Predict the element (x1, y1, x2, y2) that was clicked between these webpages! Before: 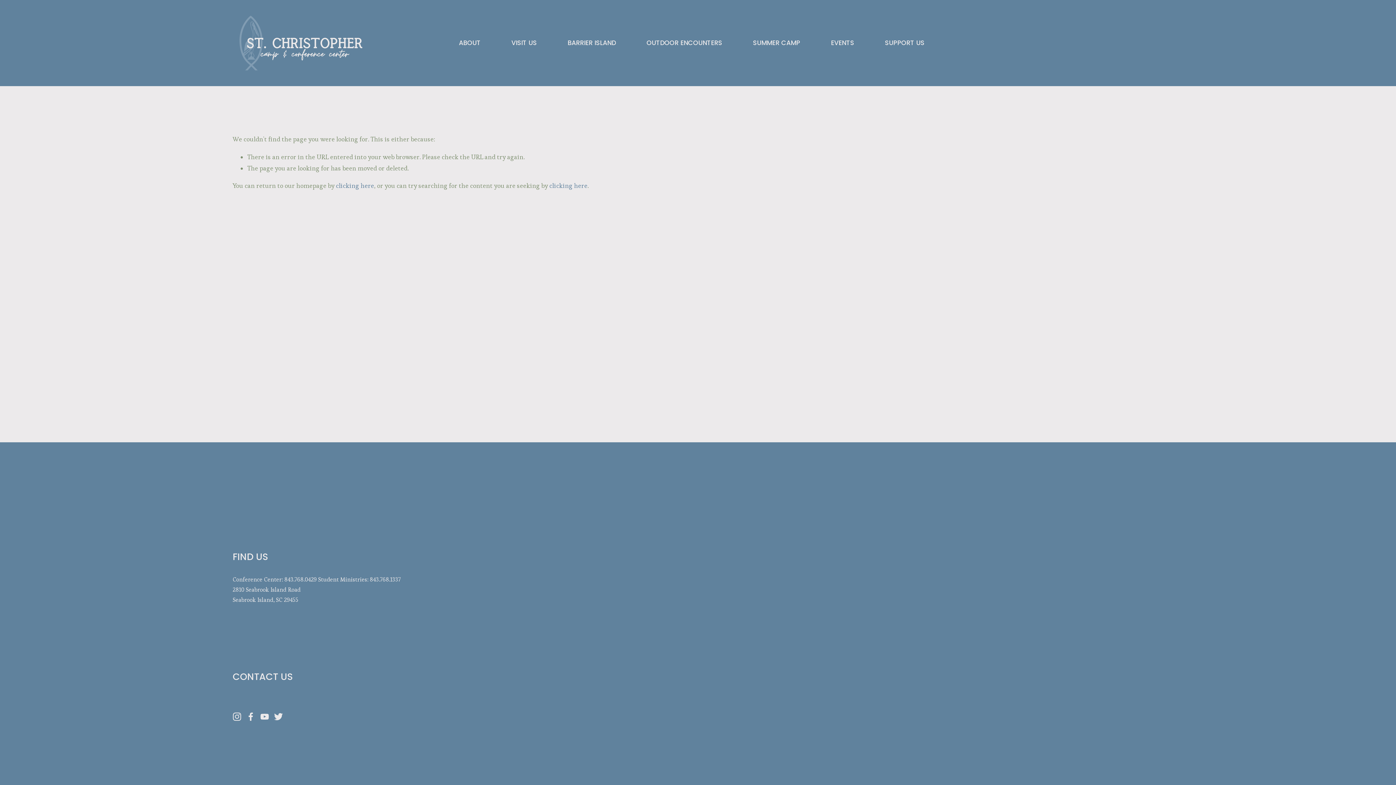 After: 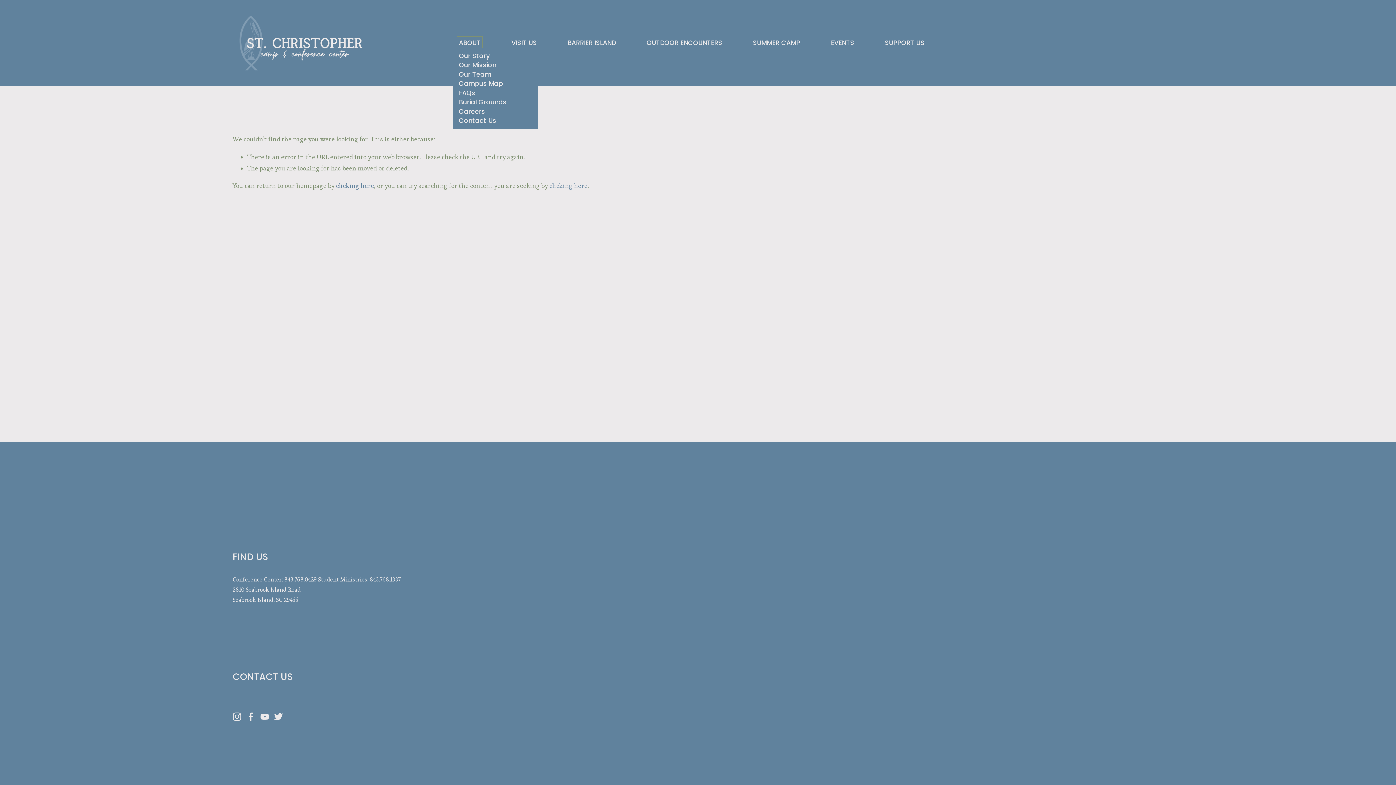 Action: label: folder dropdown bbox: (459, 38, 480, 48)